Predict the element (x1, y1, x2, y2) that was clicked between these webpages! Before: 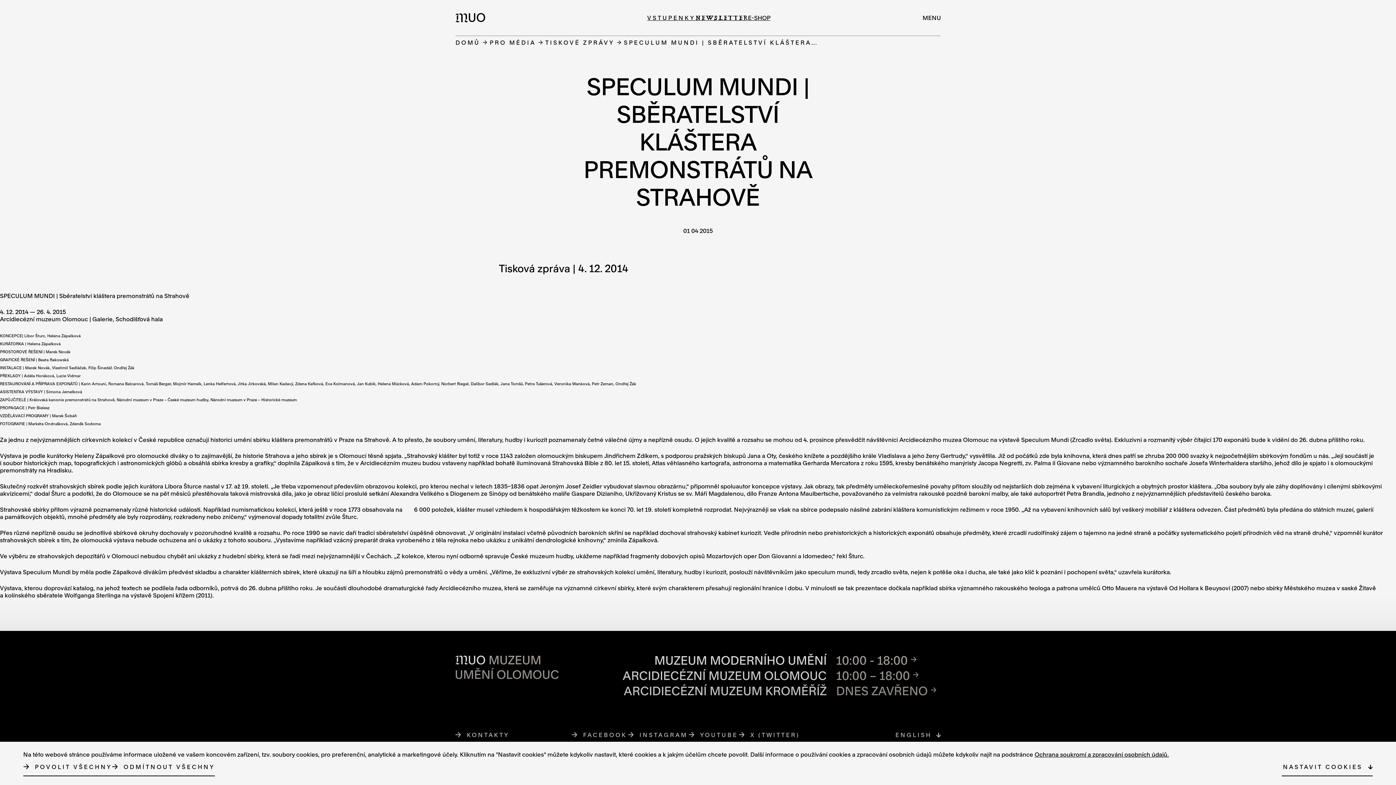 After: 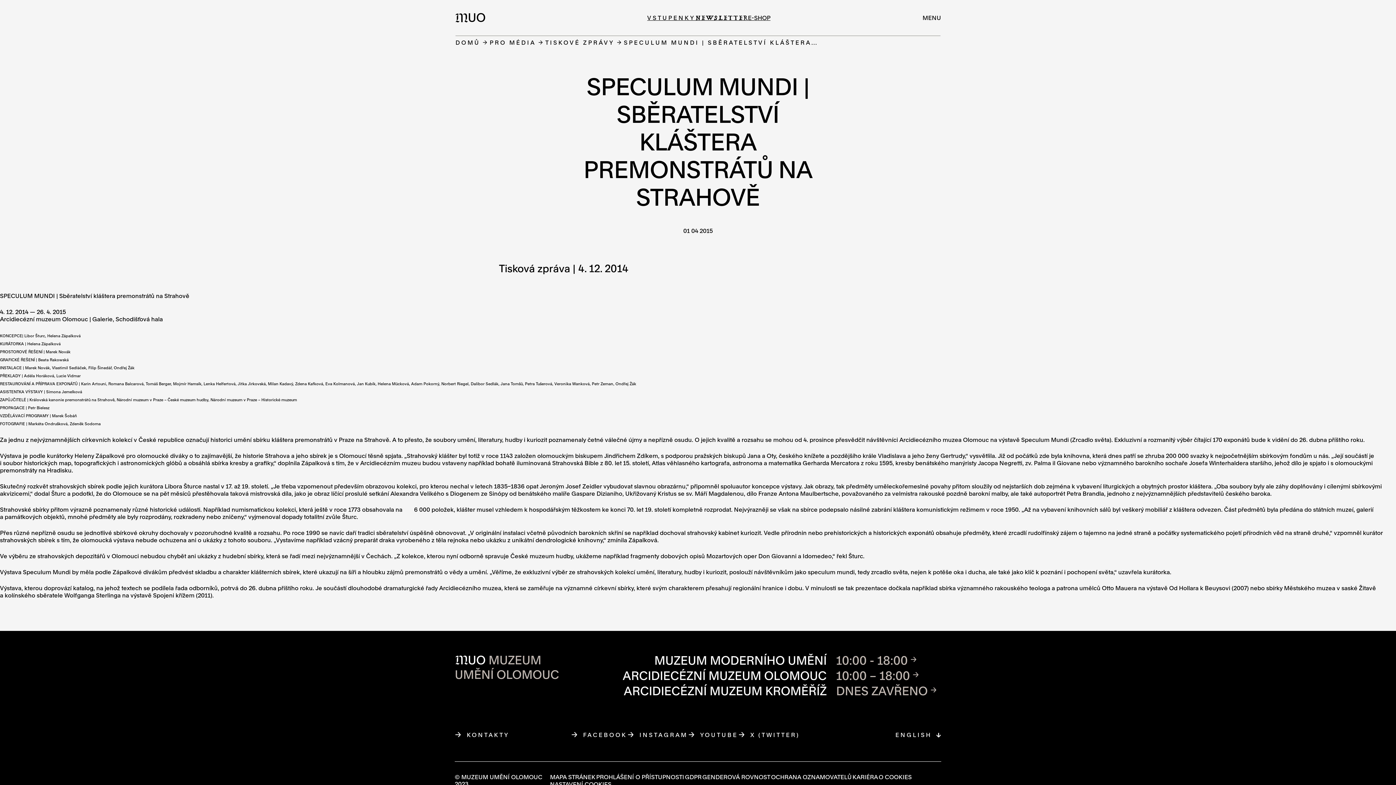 Action: bbox: (112, 758, 214, 776) label: ODMÍTNOUT VŠECHNY